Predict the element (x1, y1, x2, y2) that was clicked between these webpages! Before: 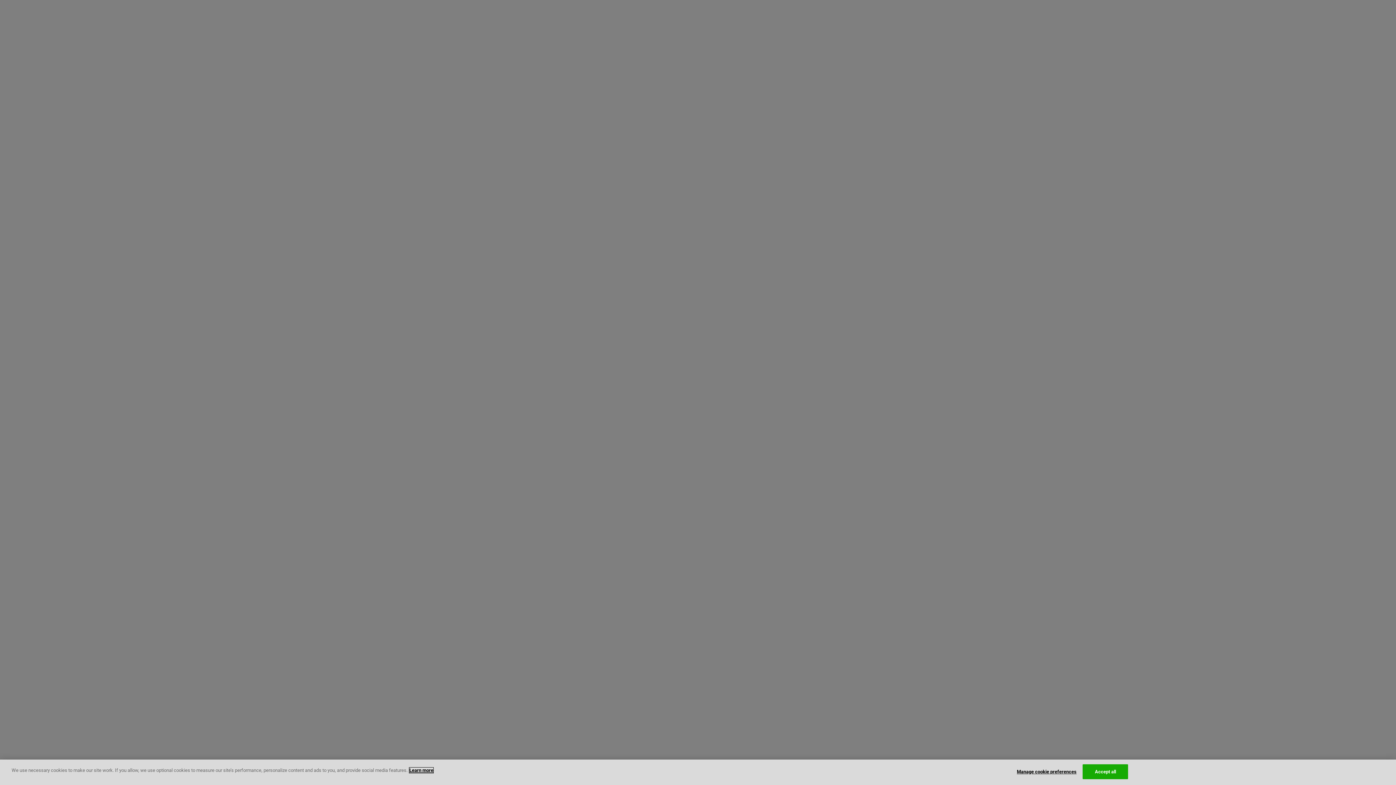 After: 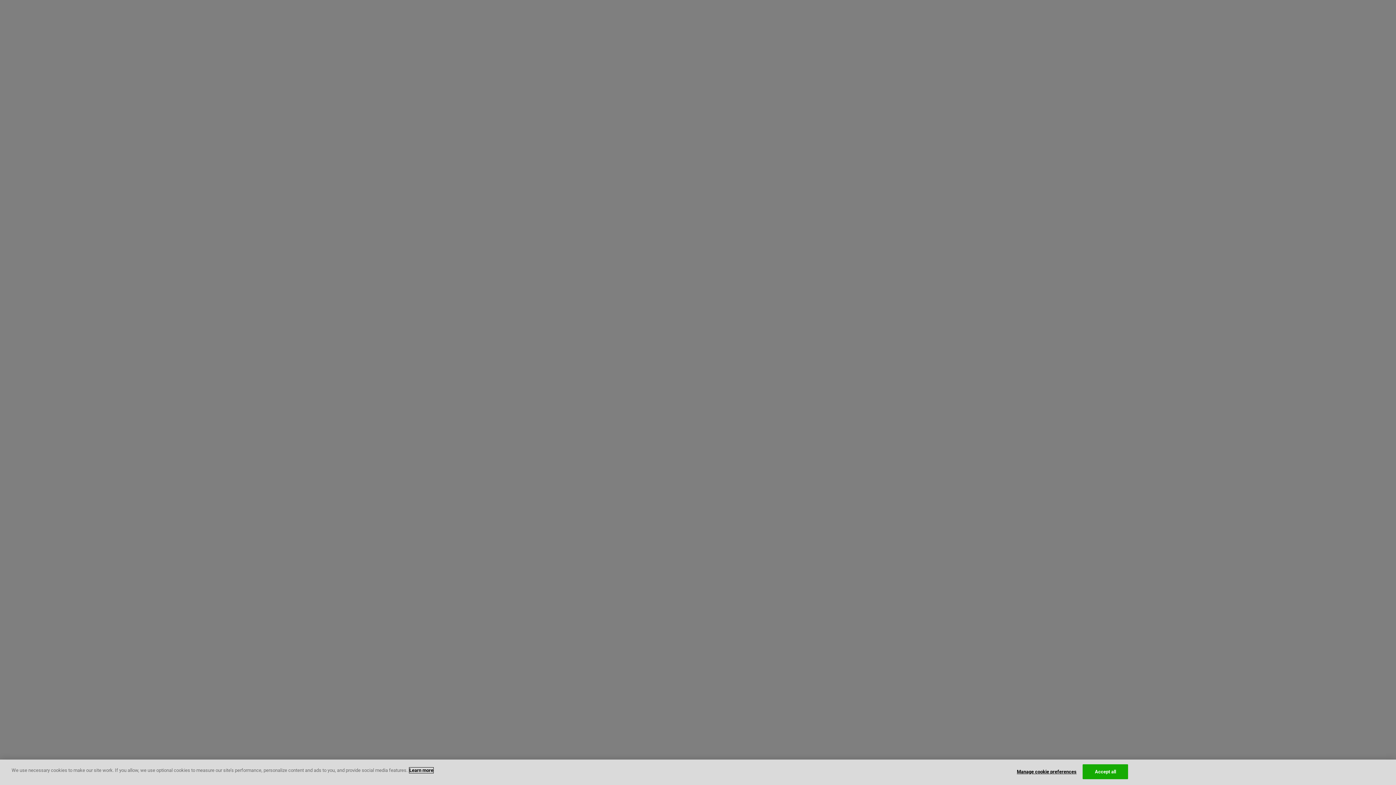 Action: label: More information about your privacy, opens in a new tab bbox: (409, 768, 433, 773)